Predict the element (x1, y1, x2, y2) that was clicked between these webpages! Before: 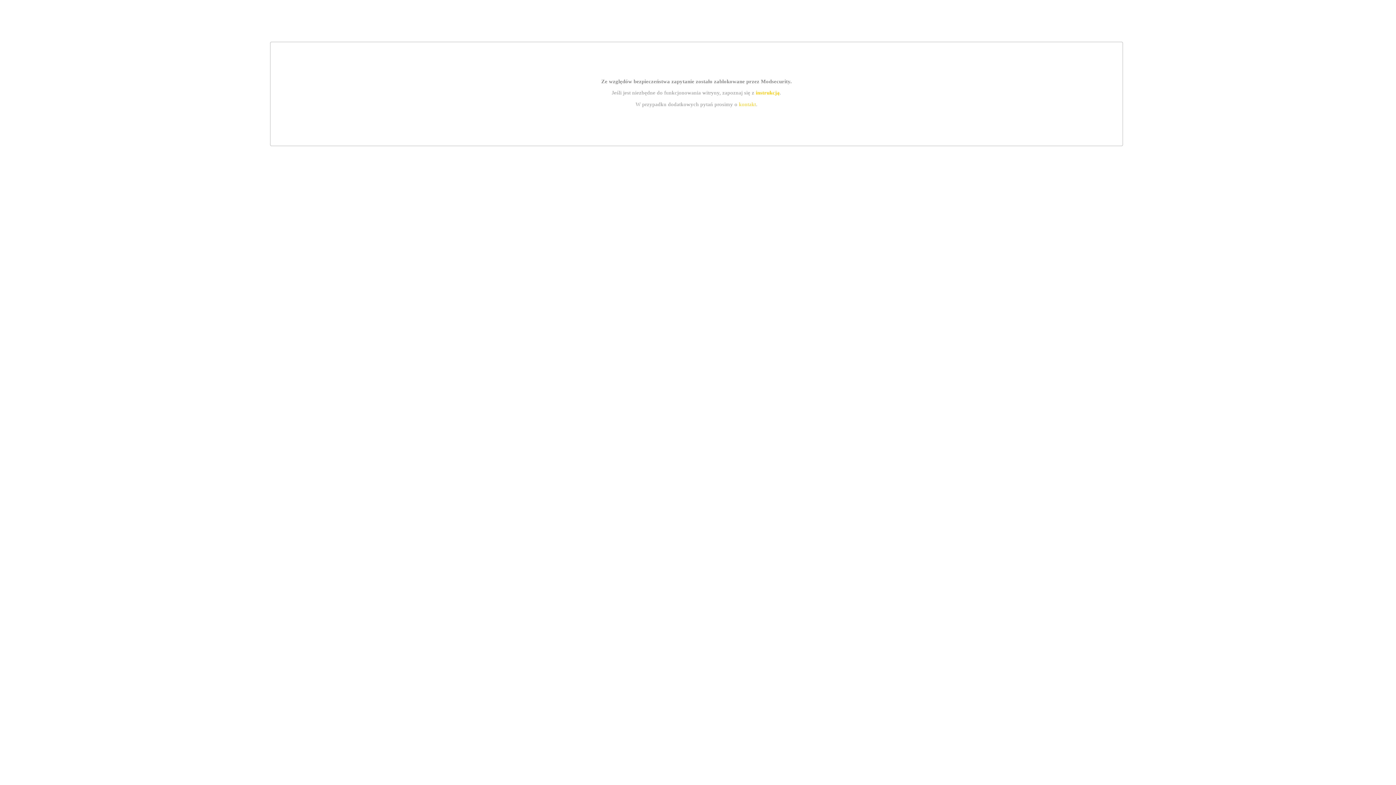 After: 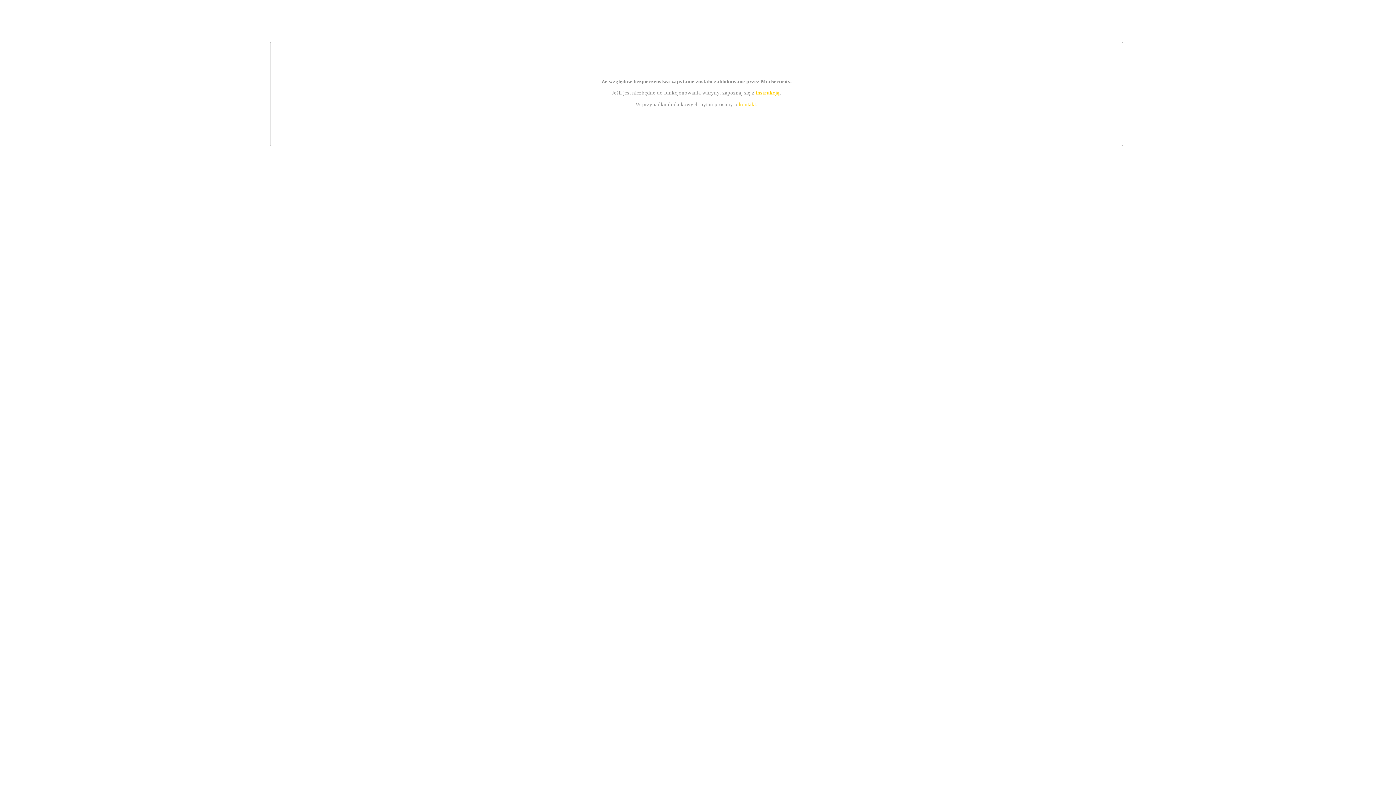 Action: bbox: (755, 89, 779, 95) label: instrukcją